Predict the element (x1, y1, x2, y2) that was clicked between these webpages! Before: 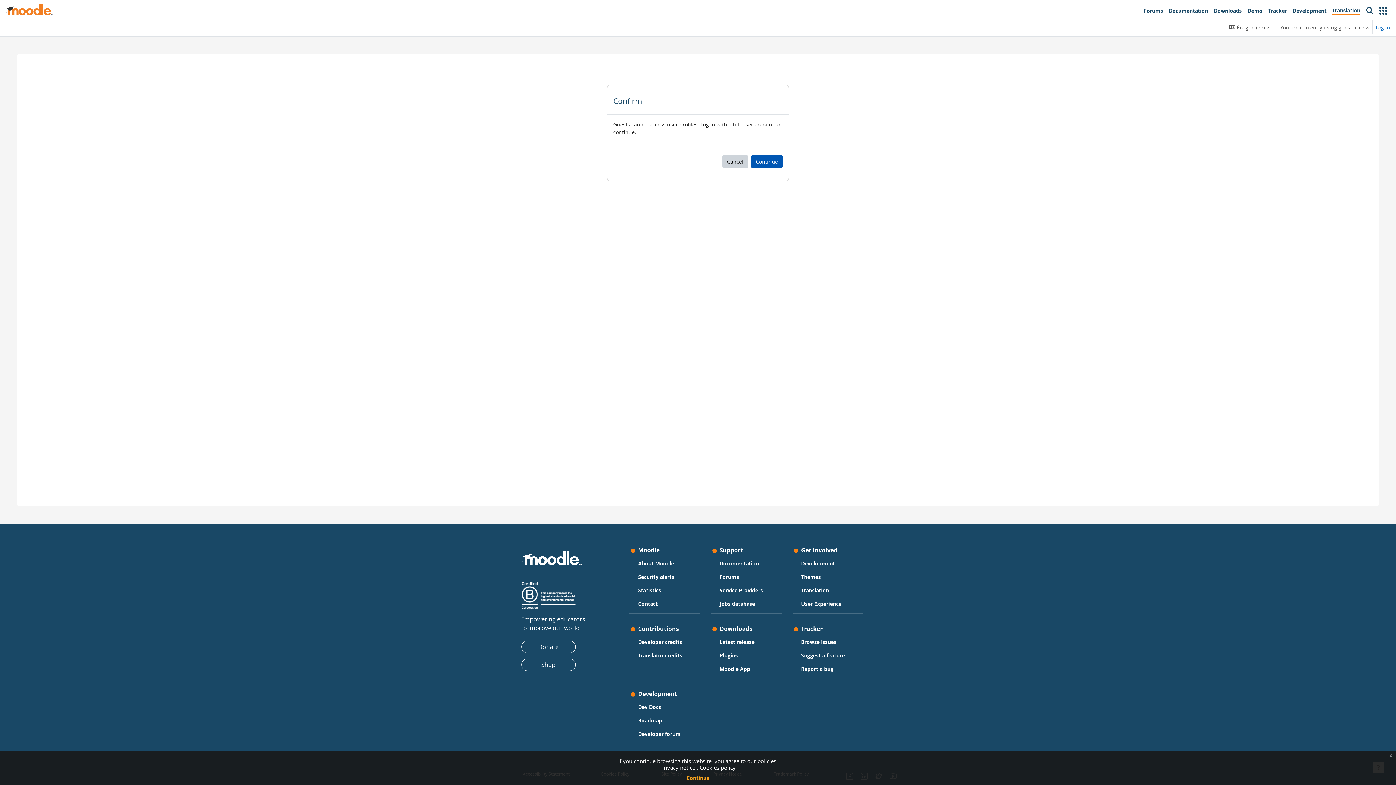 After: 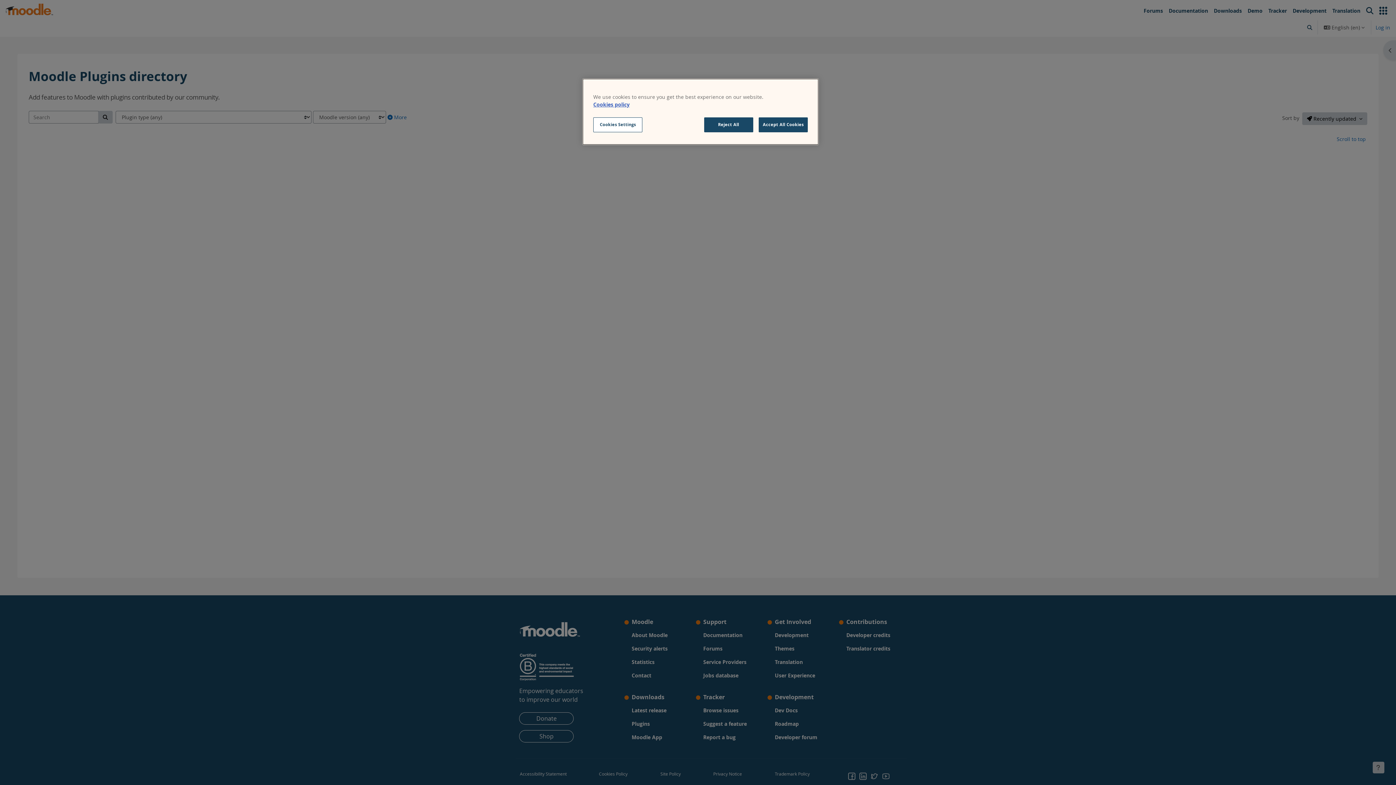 Action: label: Plugins bbox: (719, 650, 737, 660)